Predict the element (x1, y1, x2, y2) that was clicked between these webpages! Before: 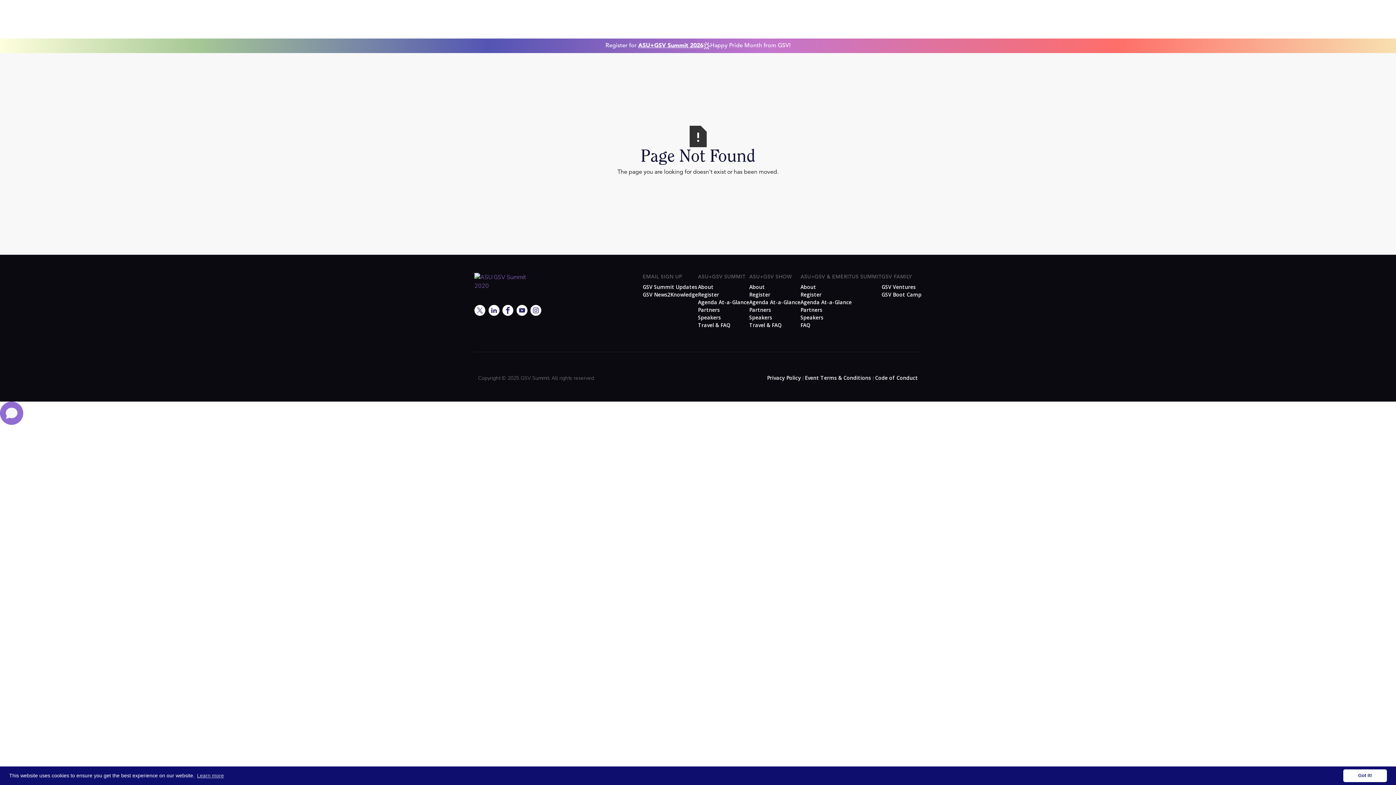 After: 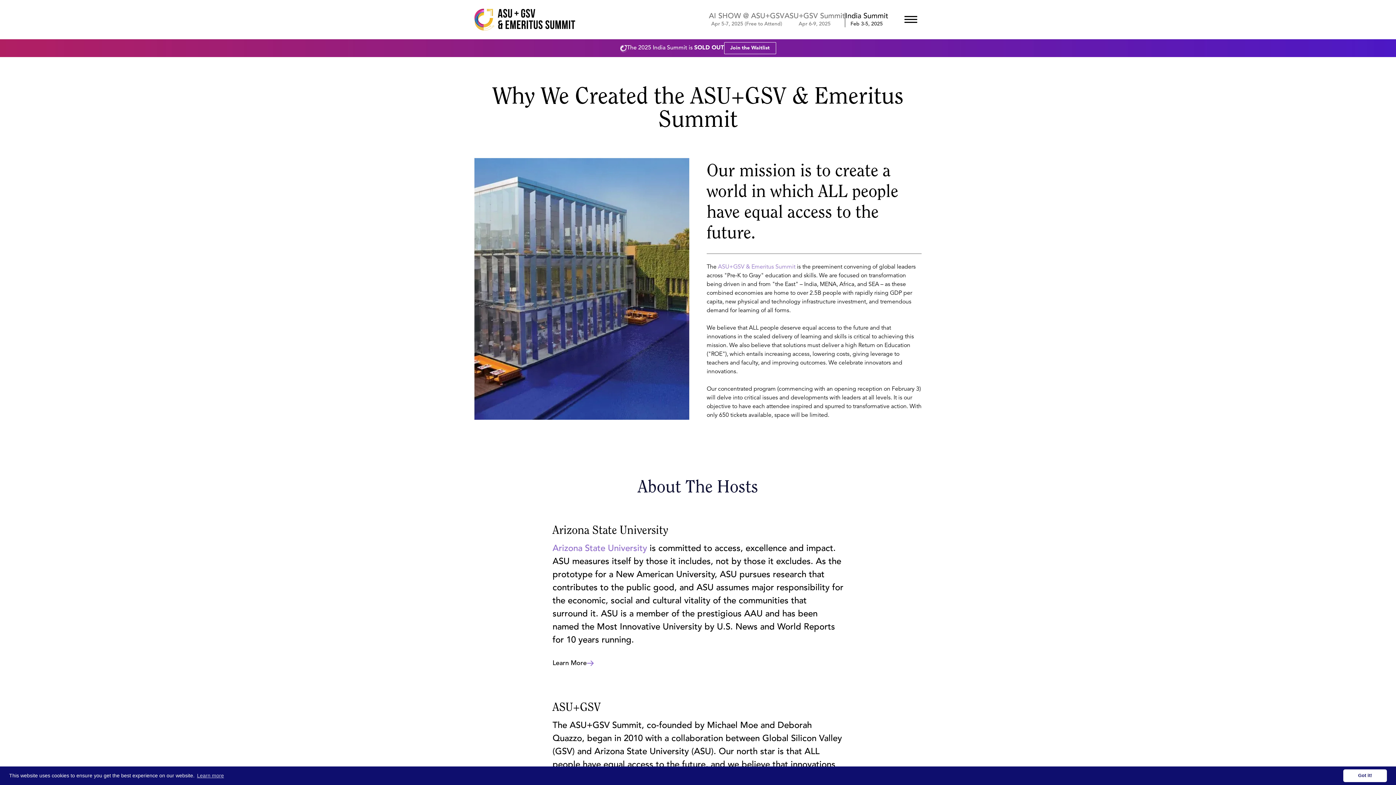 Action: label: About bbox: (800, 283, 816, 290)